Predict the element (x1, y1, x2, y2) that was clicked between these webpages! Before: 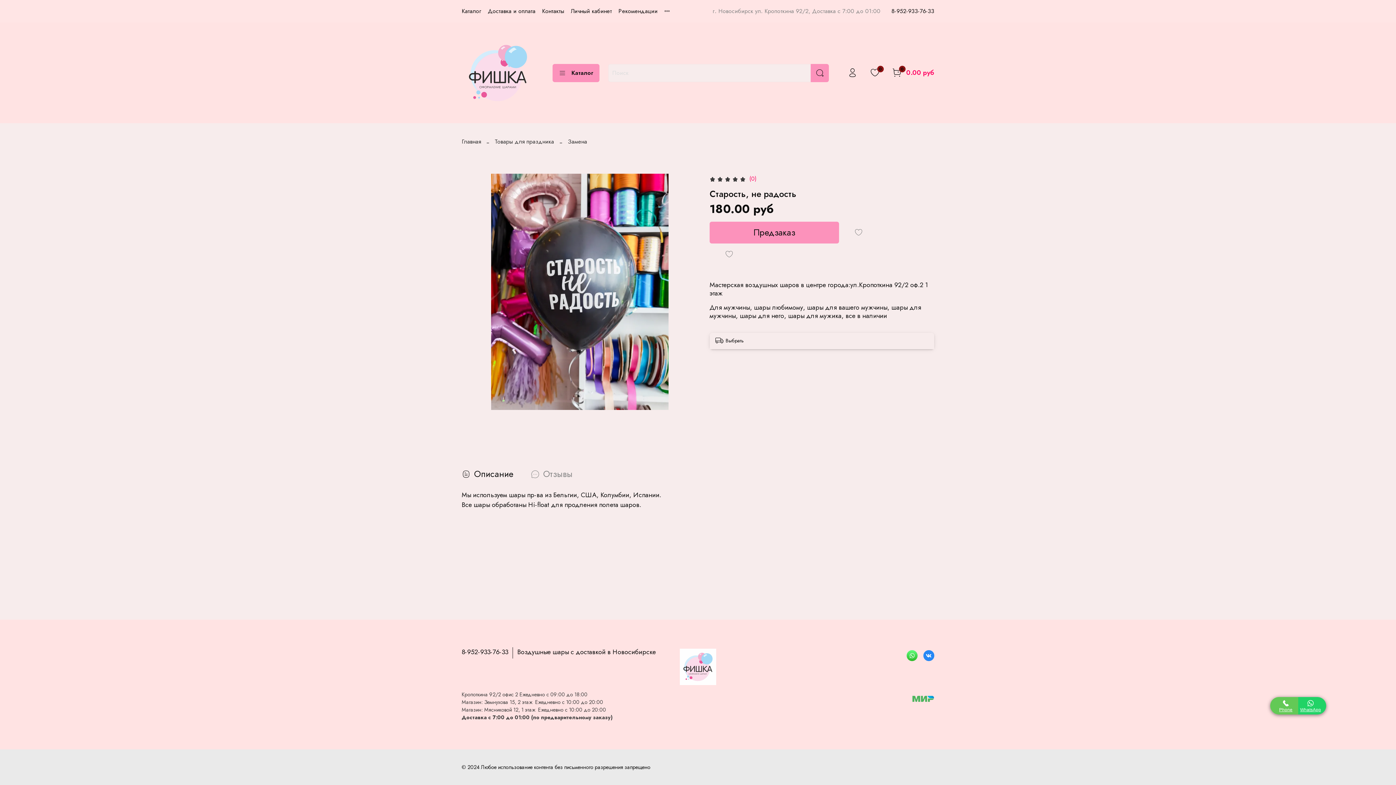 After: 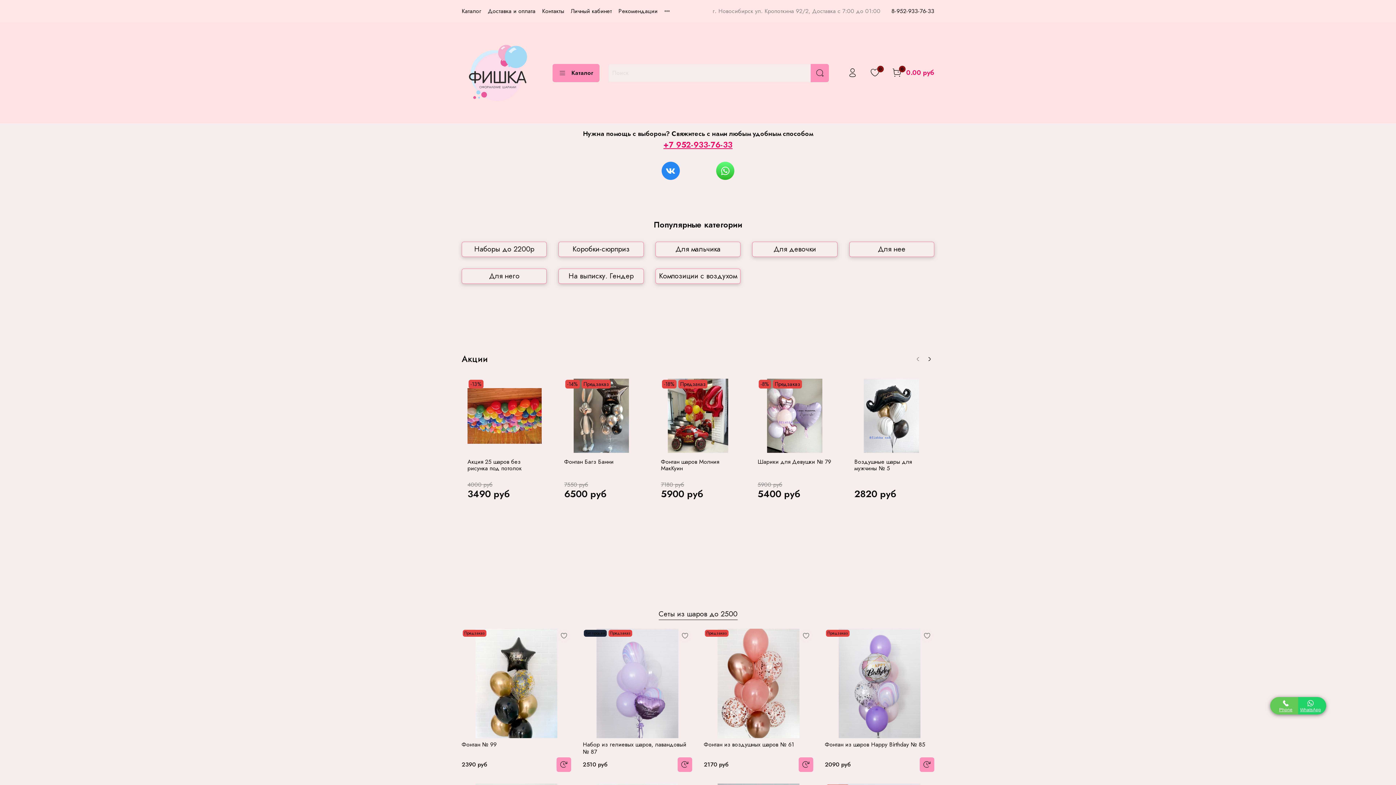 Action: bbox: (461, 36, 534, 109)